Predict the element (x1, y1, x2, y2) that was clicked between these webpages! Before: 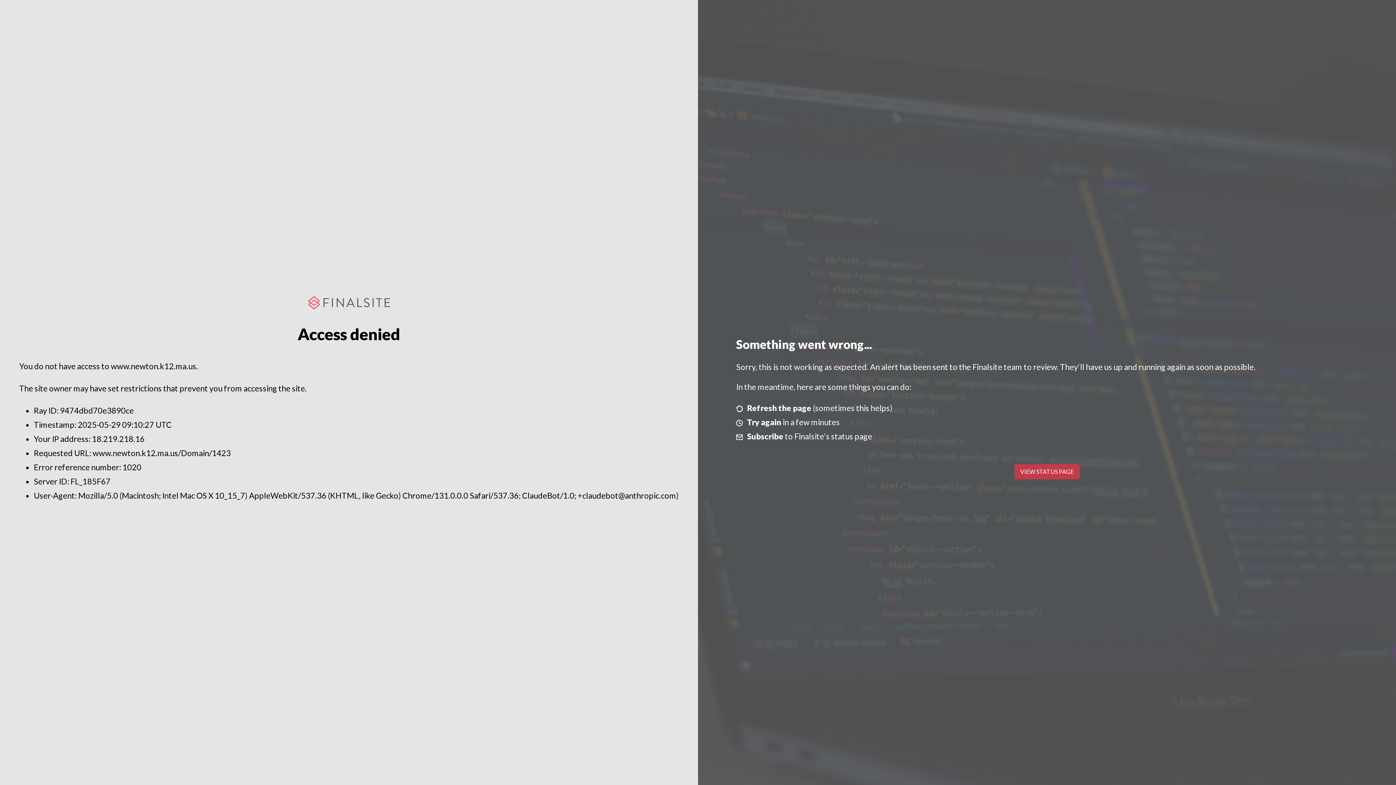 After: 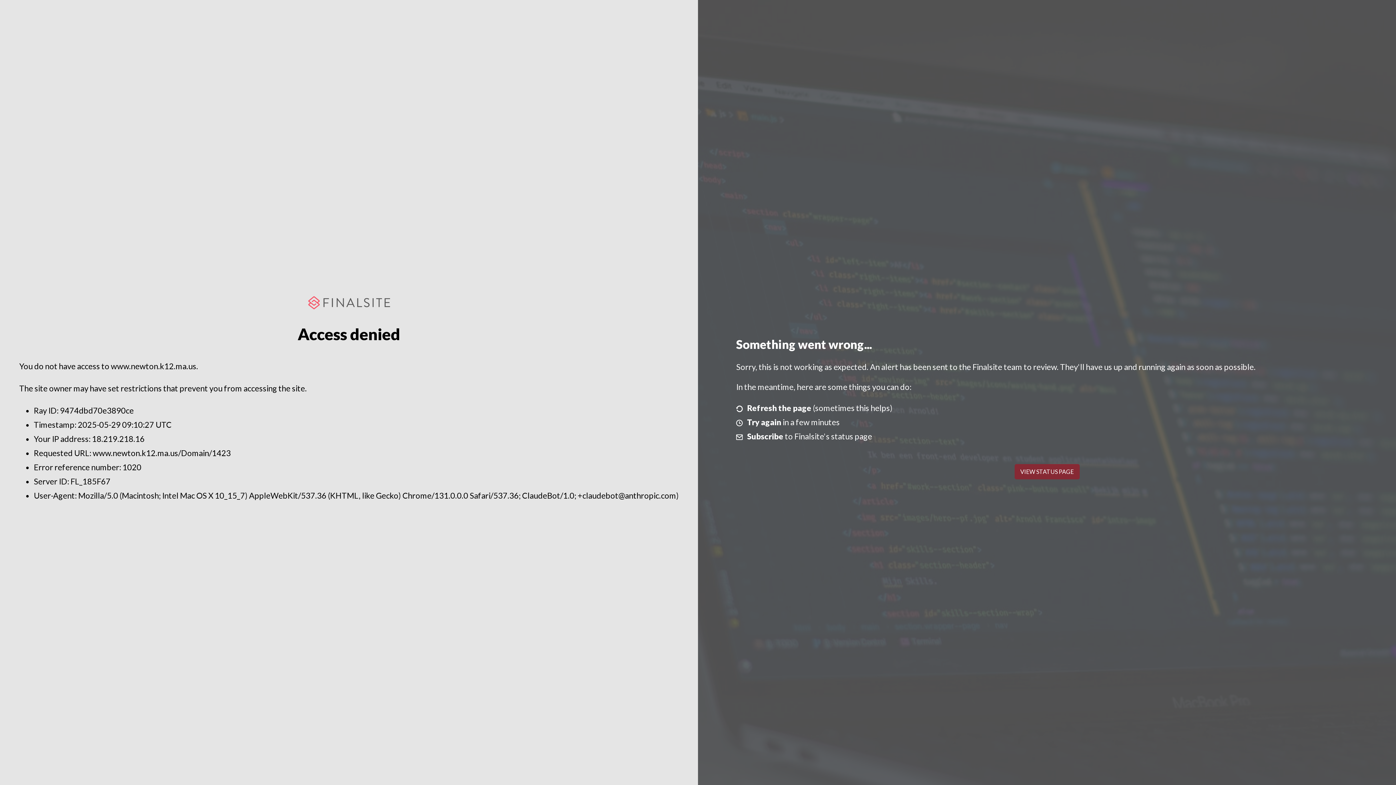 Action: bbox: (1014, 464, 1079, 479) label: VIEW STATUS PAGE